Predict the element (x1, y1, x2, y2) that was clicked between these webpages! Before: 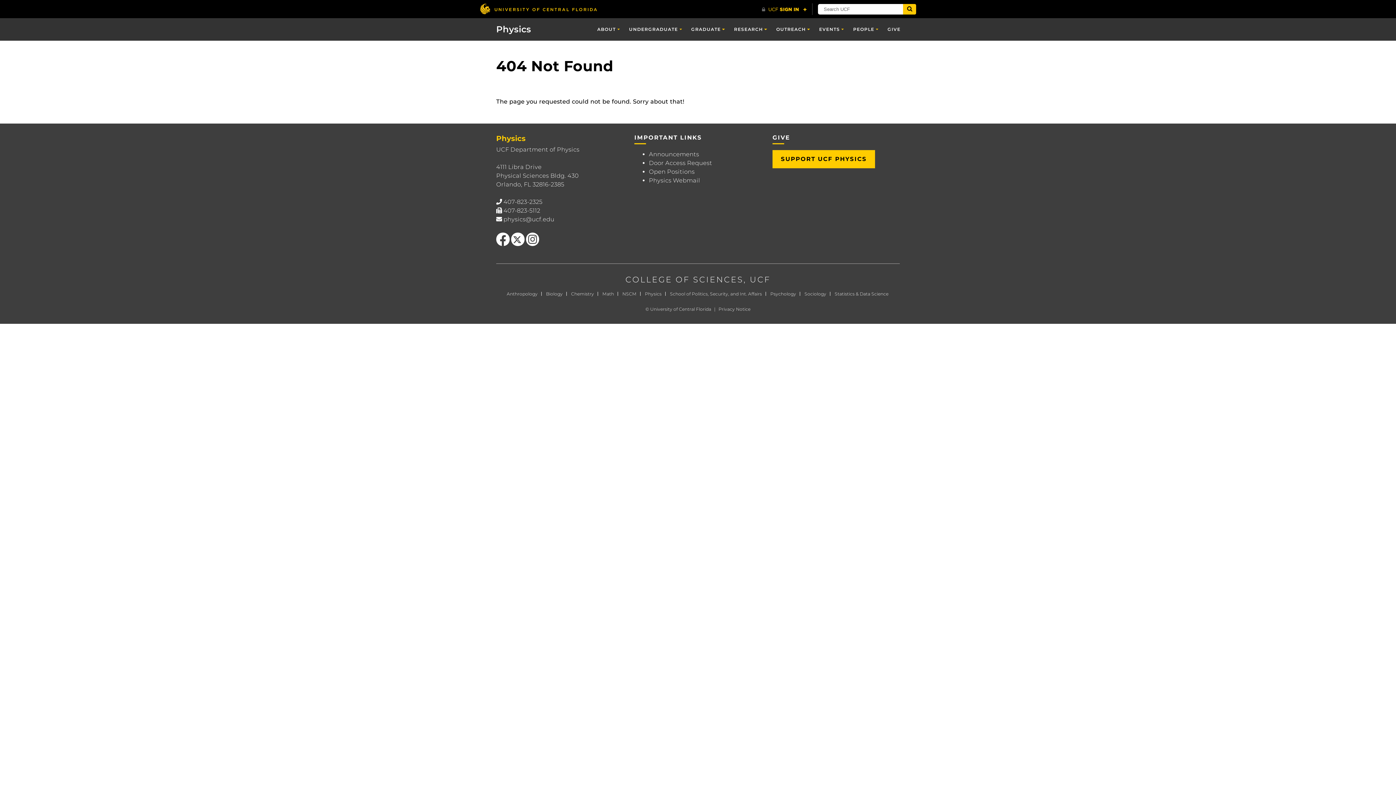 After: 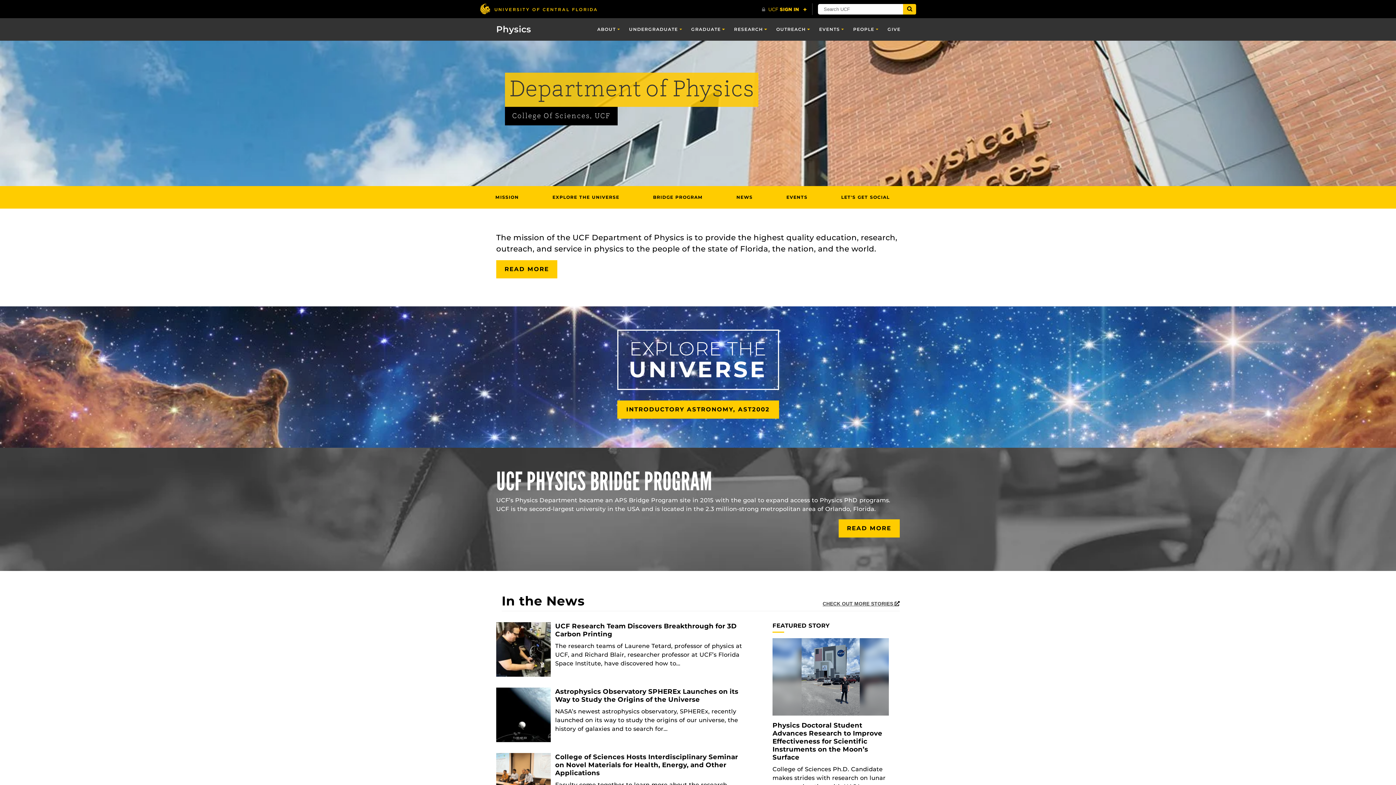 Action: bbox: (496, 20, 531, 38) label: Physics